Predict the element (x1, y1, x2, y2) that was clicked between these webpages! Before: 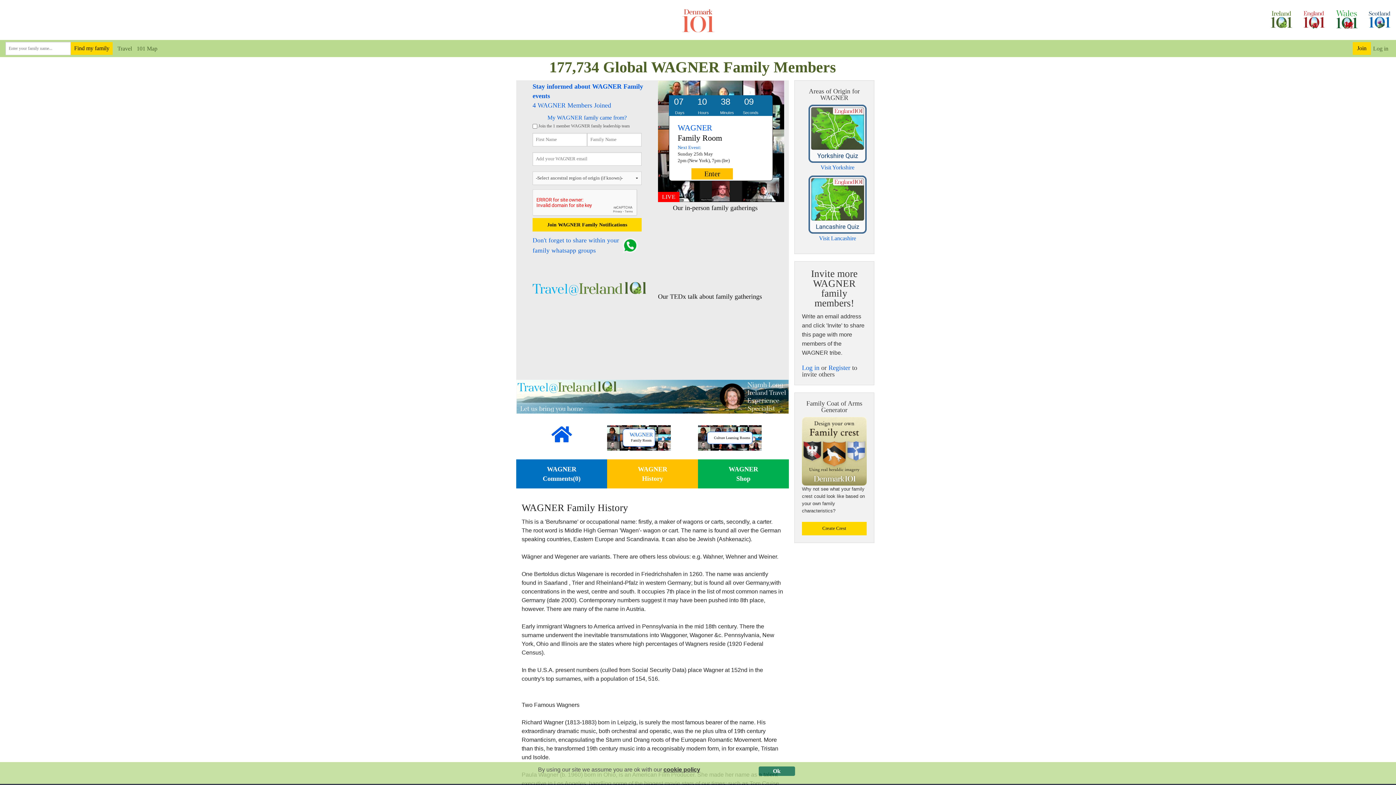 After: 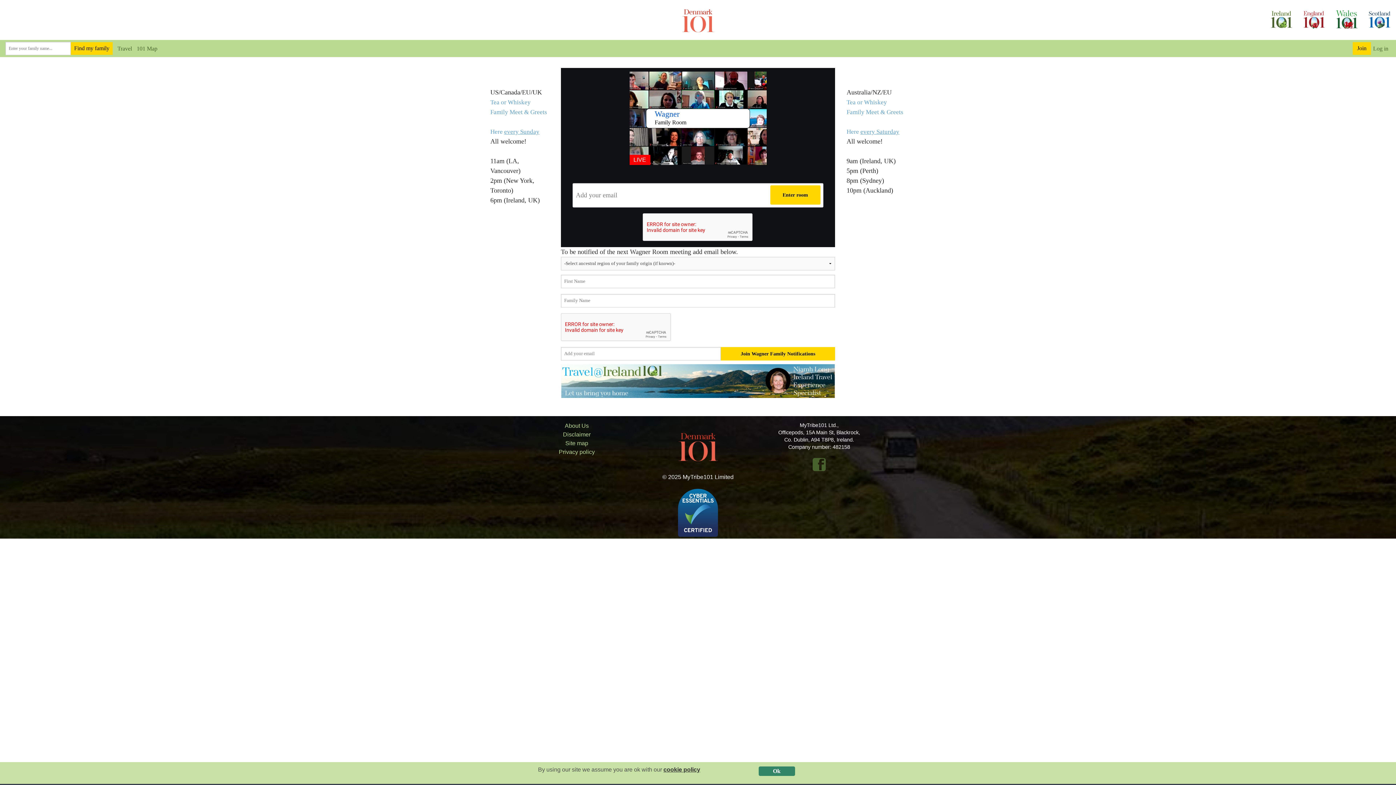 Action: label: Enter bbox: (691, 168, 733, 179)